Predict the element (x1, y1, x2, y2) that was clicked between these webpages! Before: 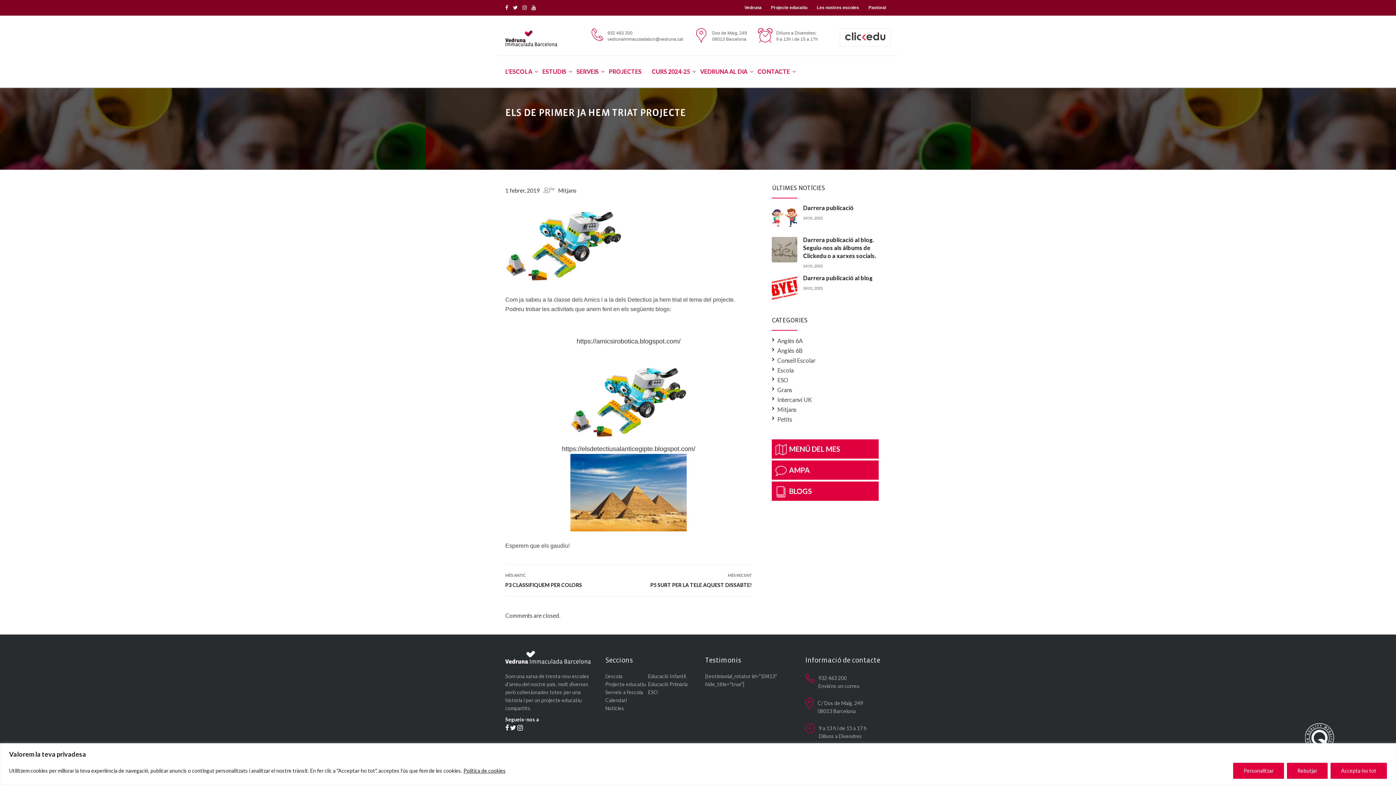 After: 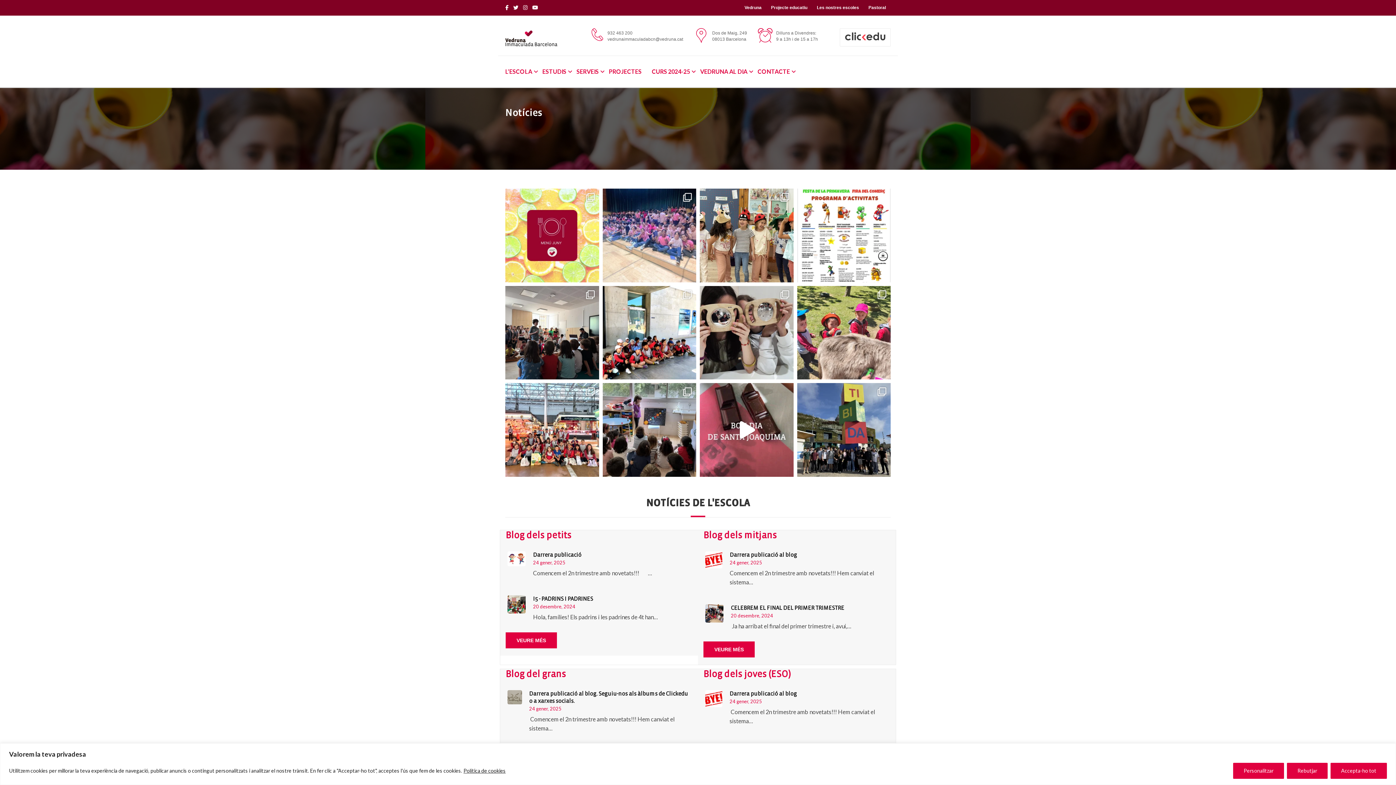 Action: bbox: (605, 705, 624, 711) label: Notícies